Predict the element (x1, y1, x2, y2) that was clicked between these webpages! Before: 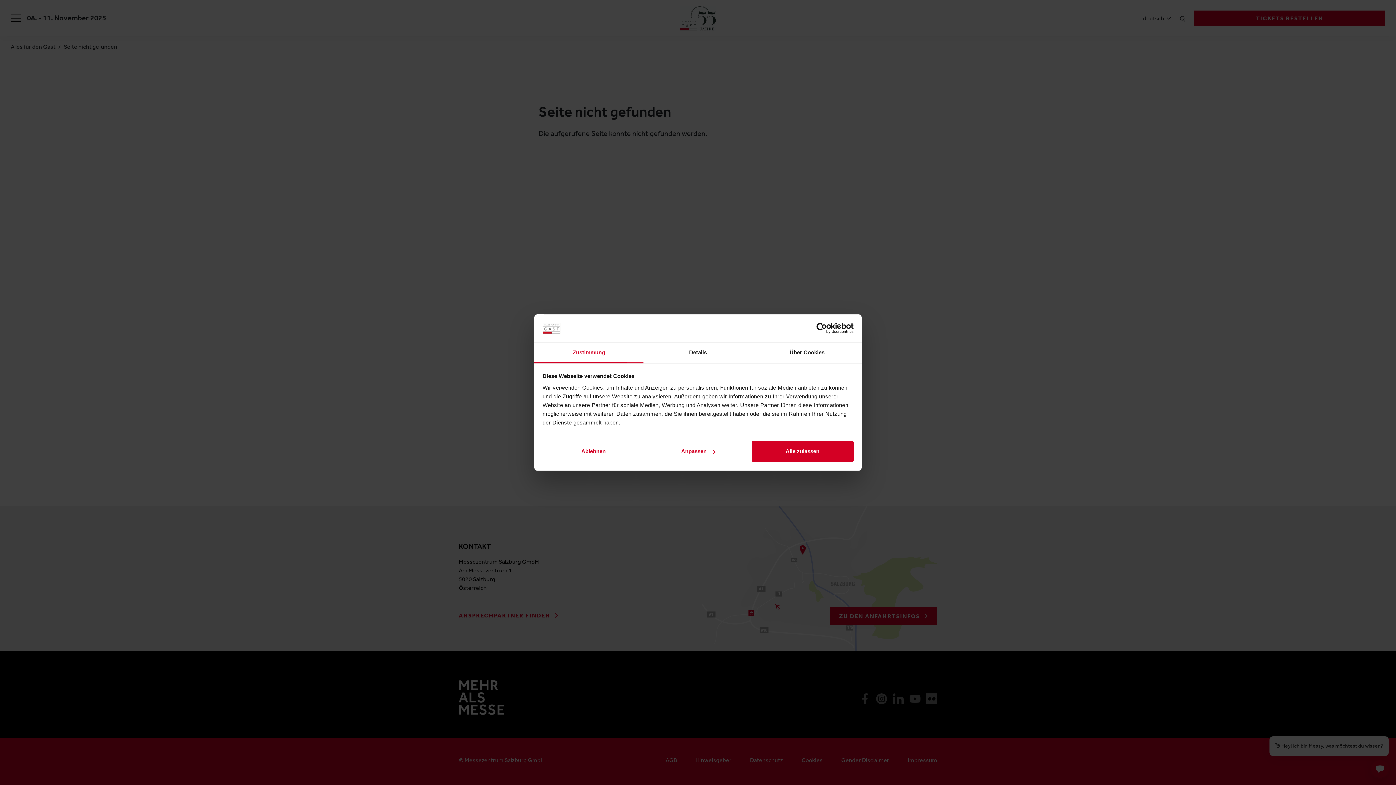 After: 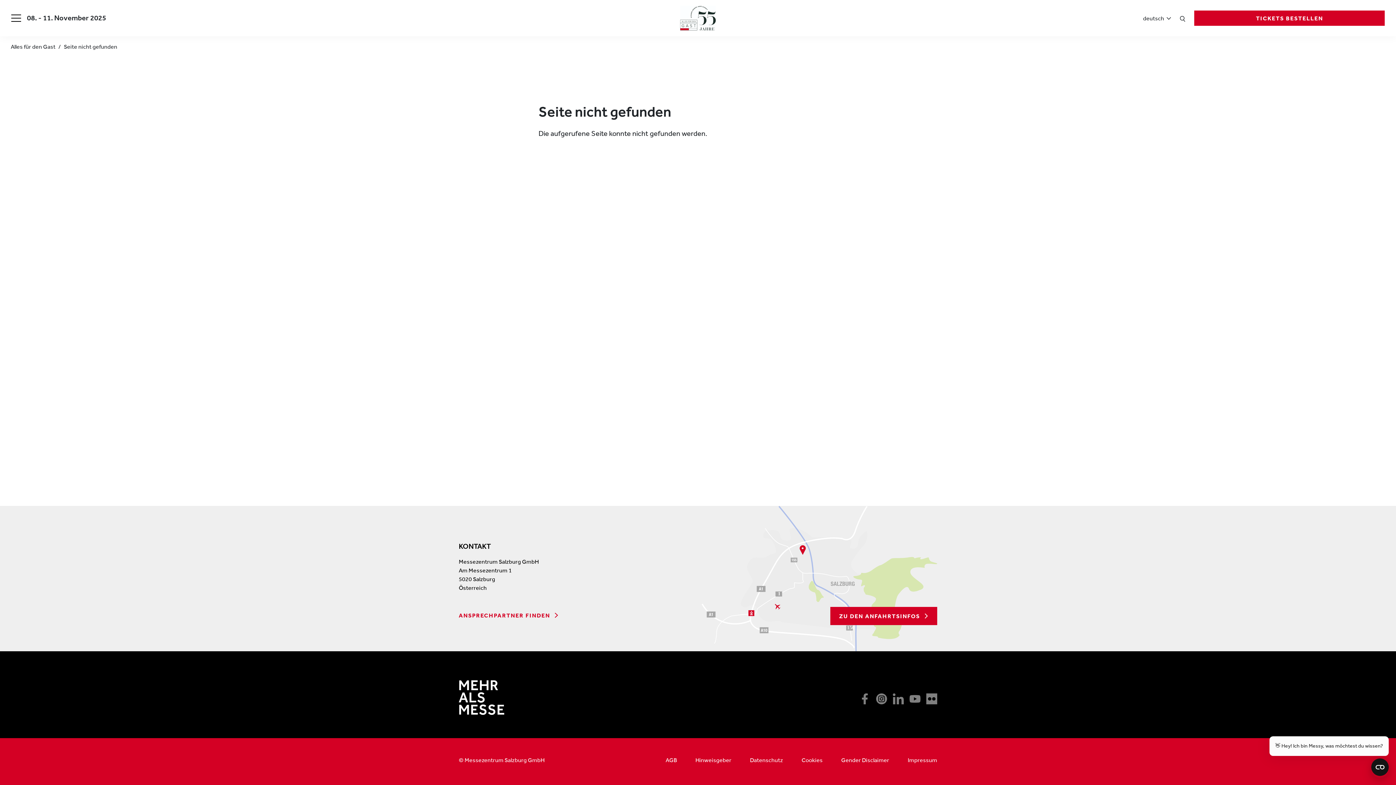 Action: label: Alle zulassen bbox: (751, 441, 853, 462)